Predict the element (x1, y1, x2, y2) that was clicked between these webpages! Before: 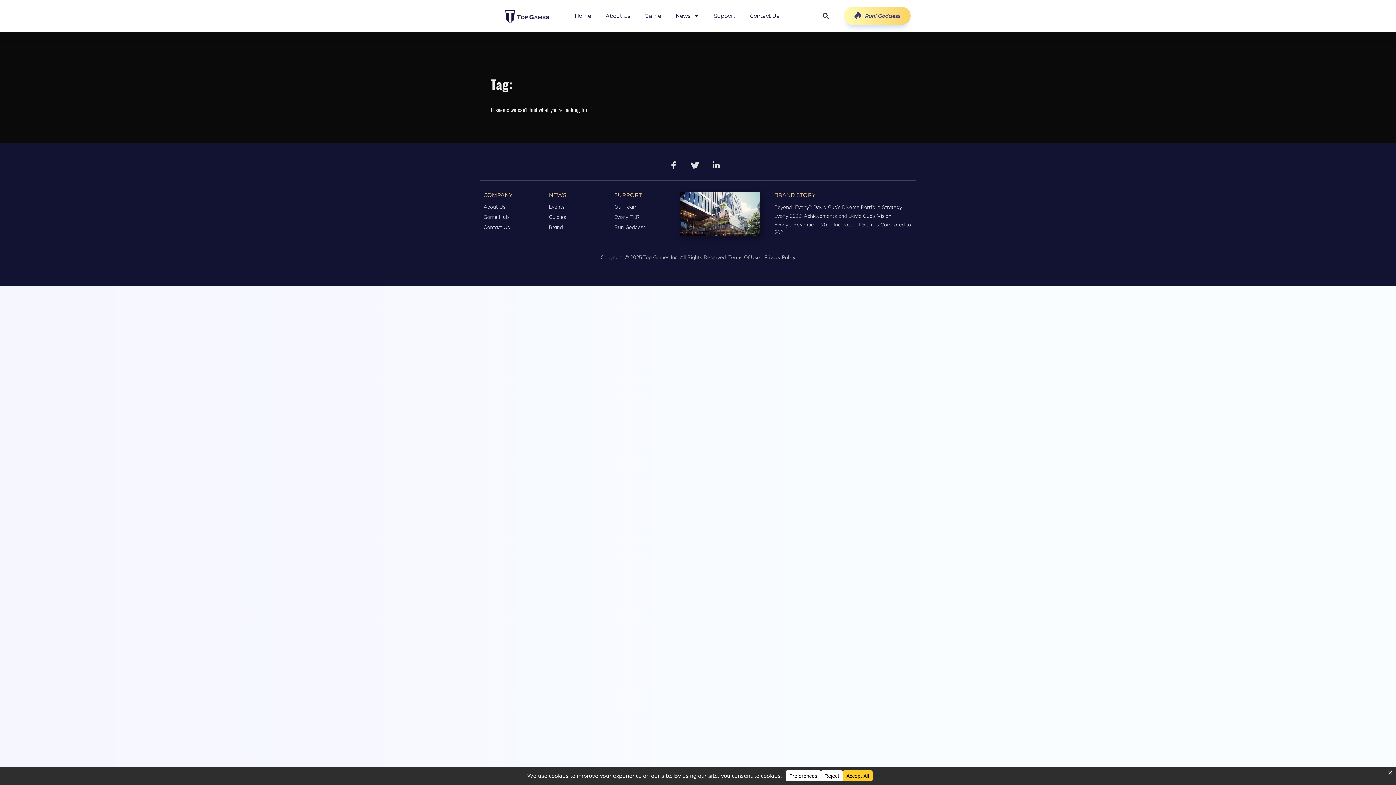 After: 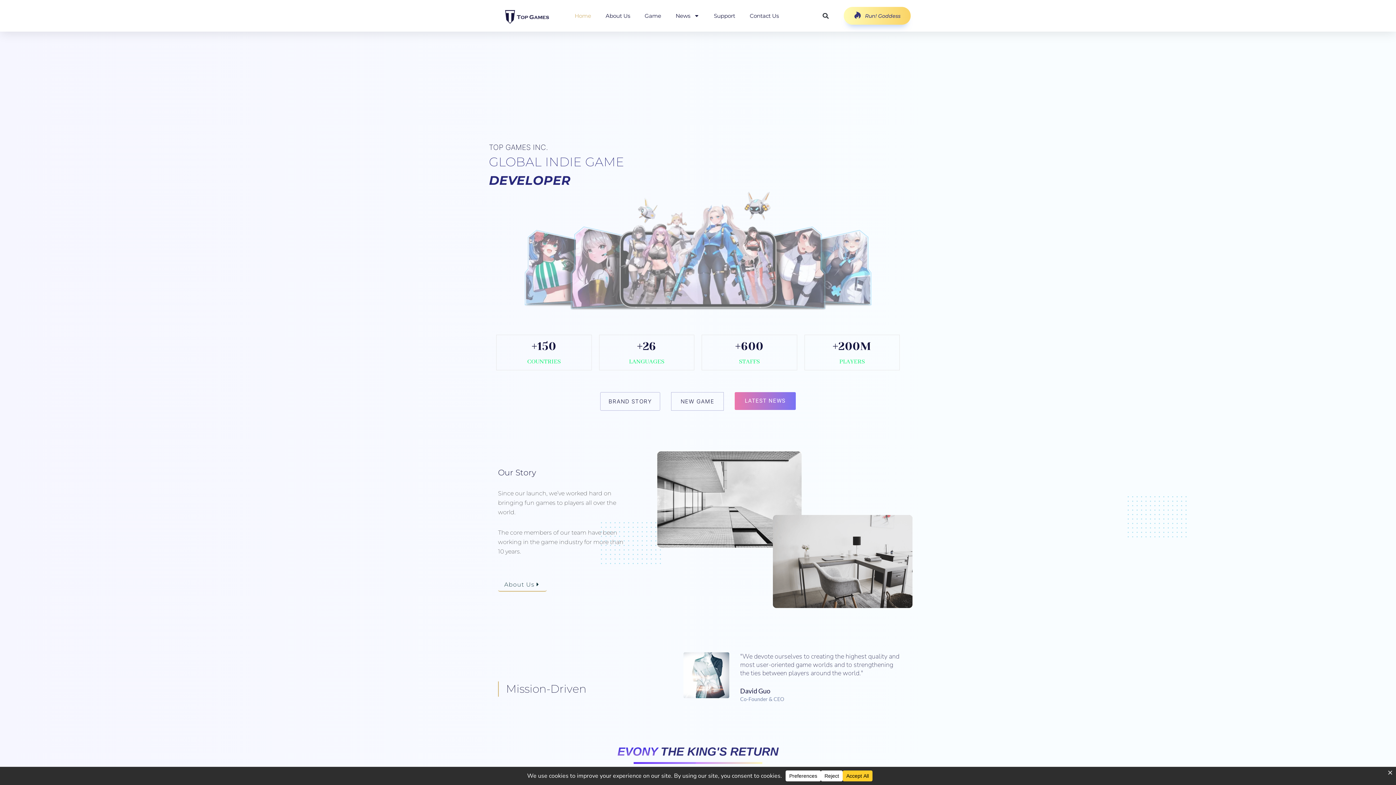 Action: bbox: (485, 5, 549, 26)